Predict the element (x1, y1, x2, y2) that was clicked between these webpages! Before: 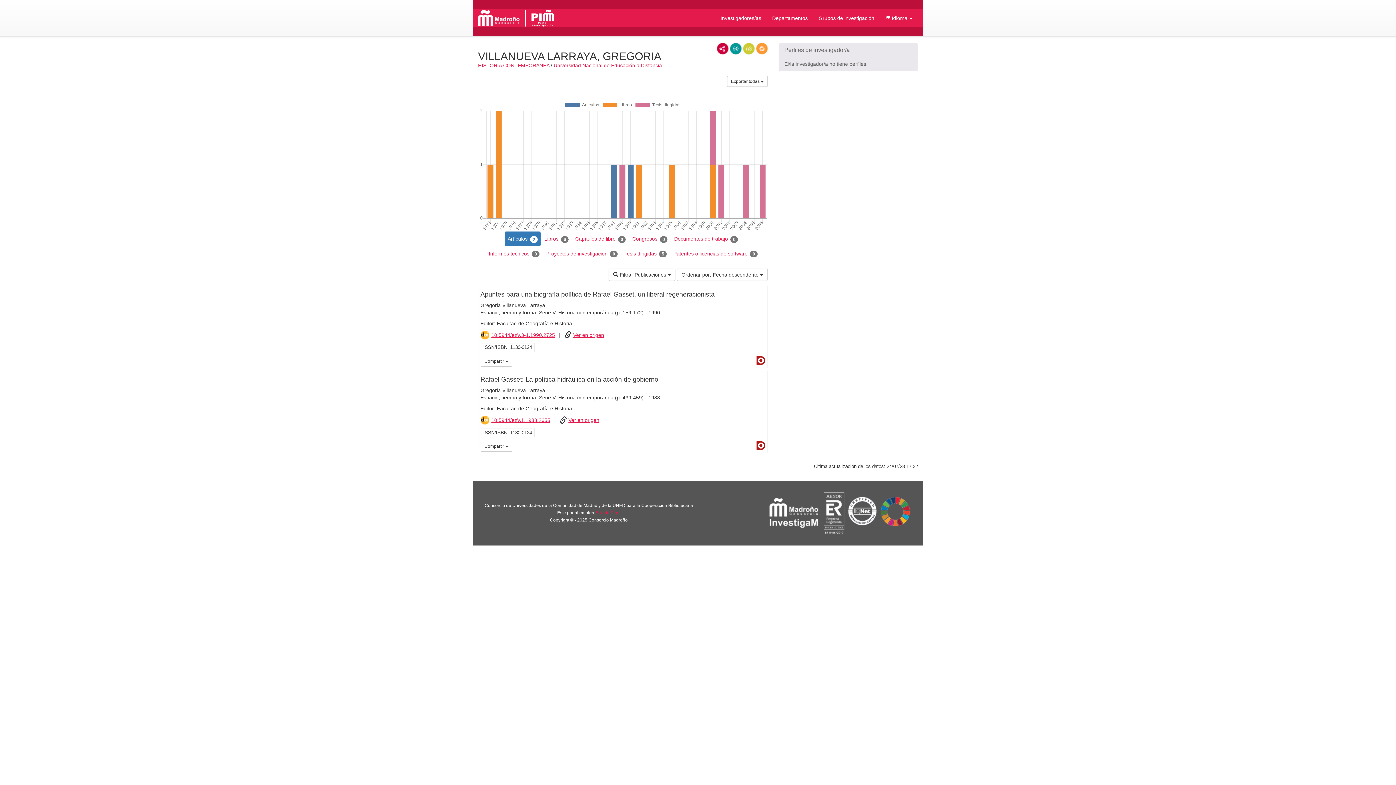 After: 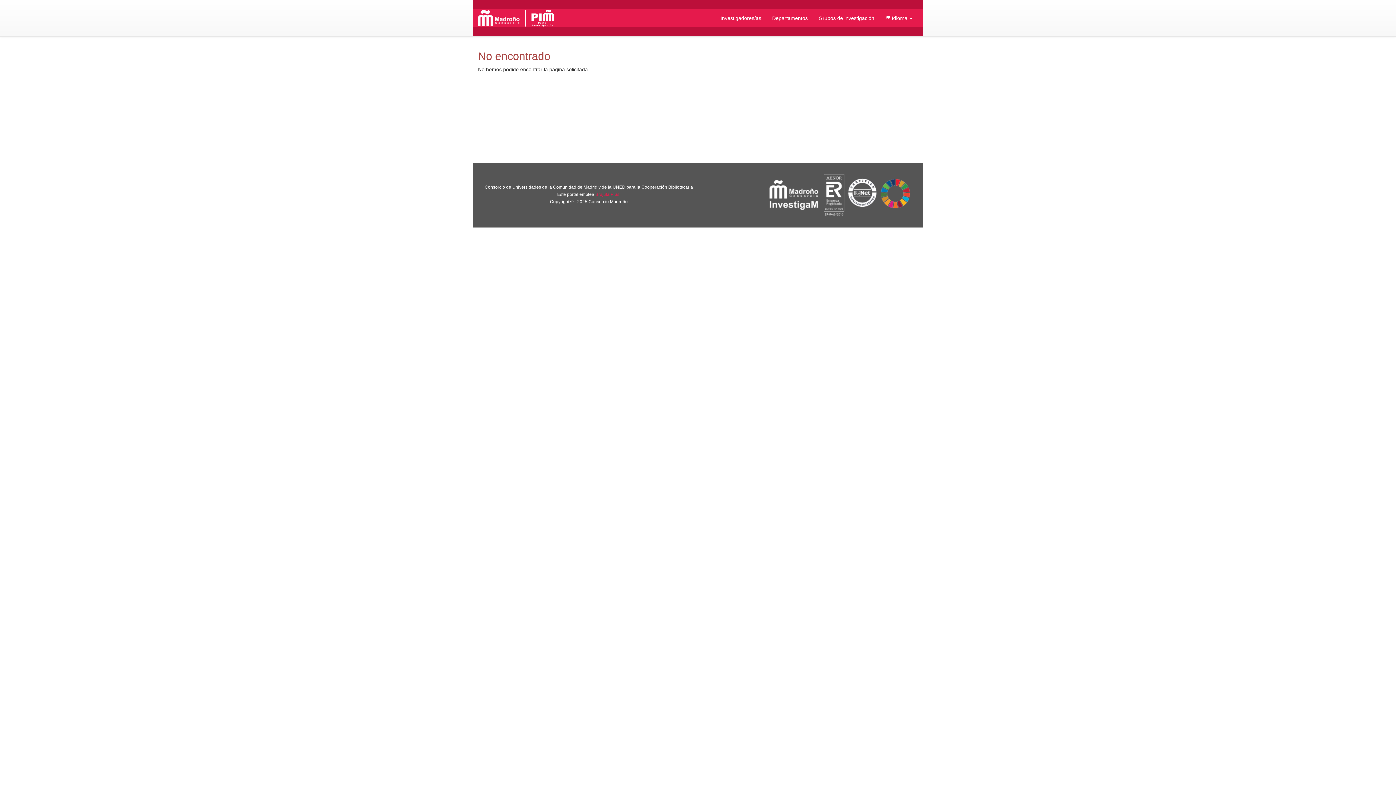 Action: bbox: (553, 62, 662, 68) label: Universidad Nacional de Educación a Distancia